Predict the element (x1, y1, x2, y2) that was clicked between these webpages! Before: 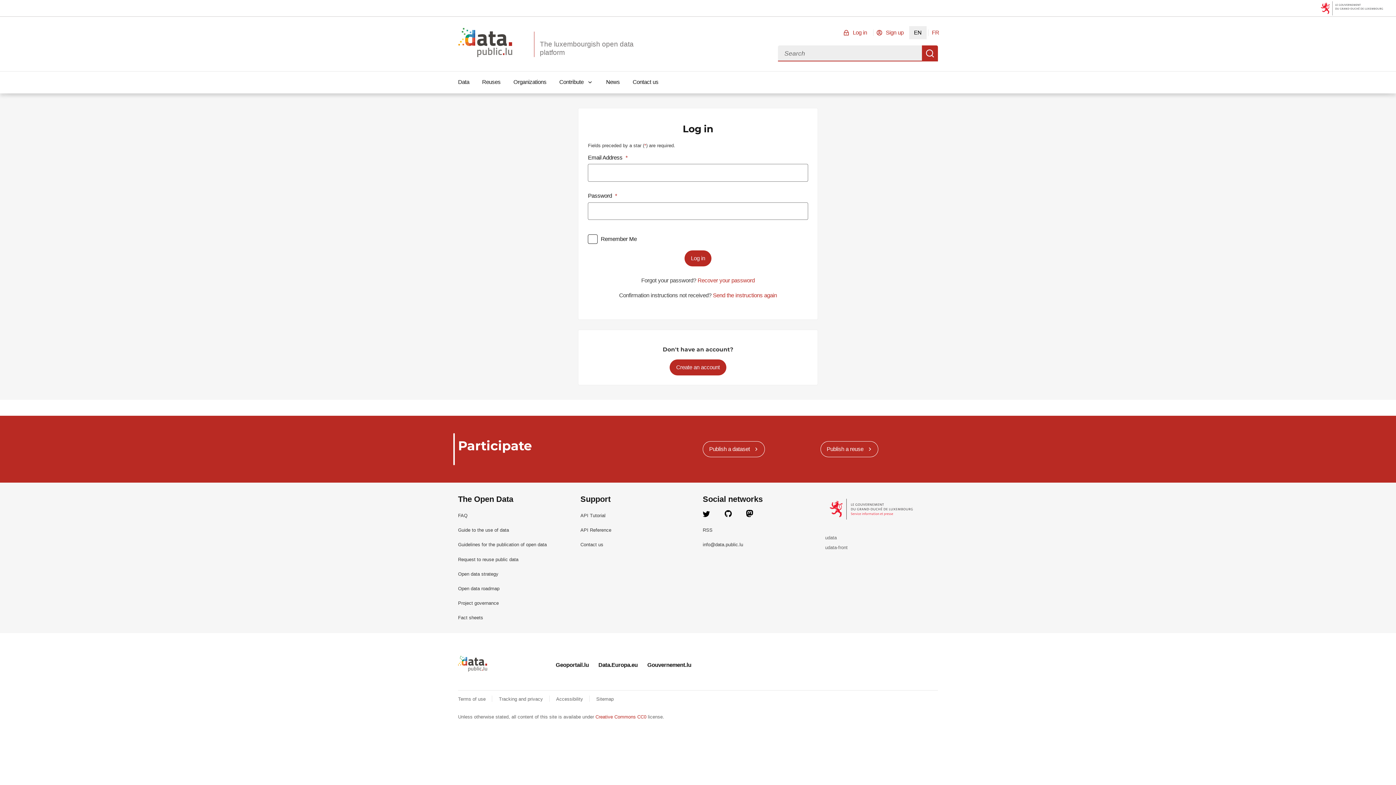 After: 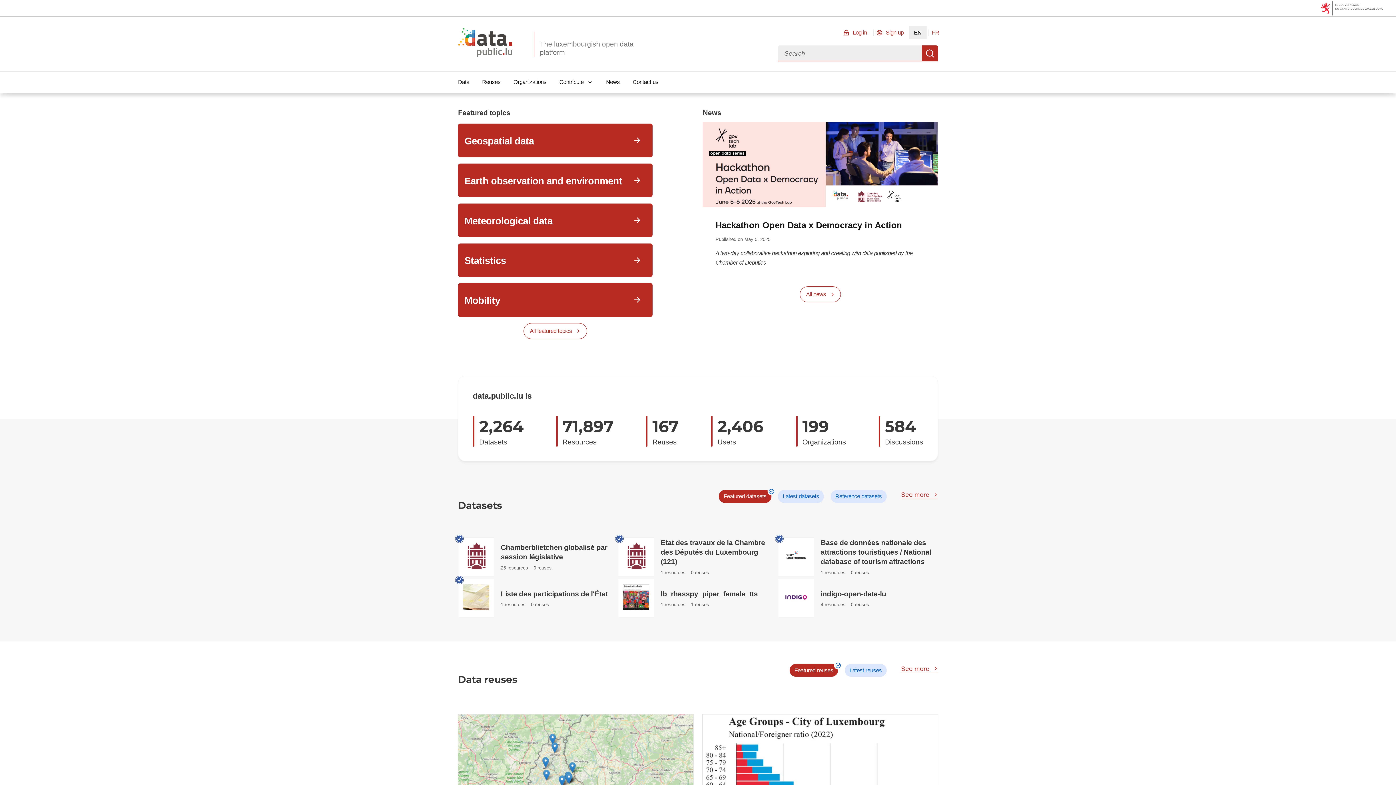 Action: bbox: (534, 31, 654, 57) label: 
The luxembourgish open data platform
